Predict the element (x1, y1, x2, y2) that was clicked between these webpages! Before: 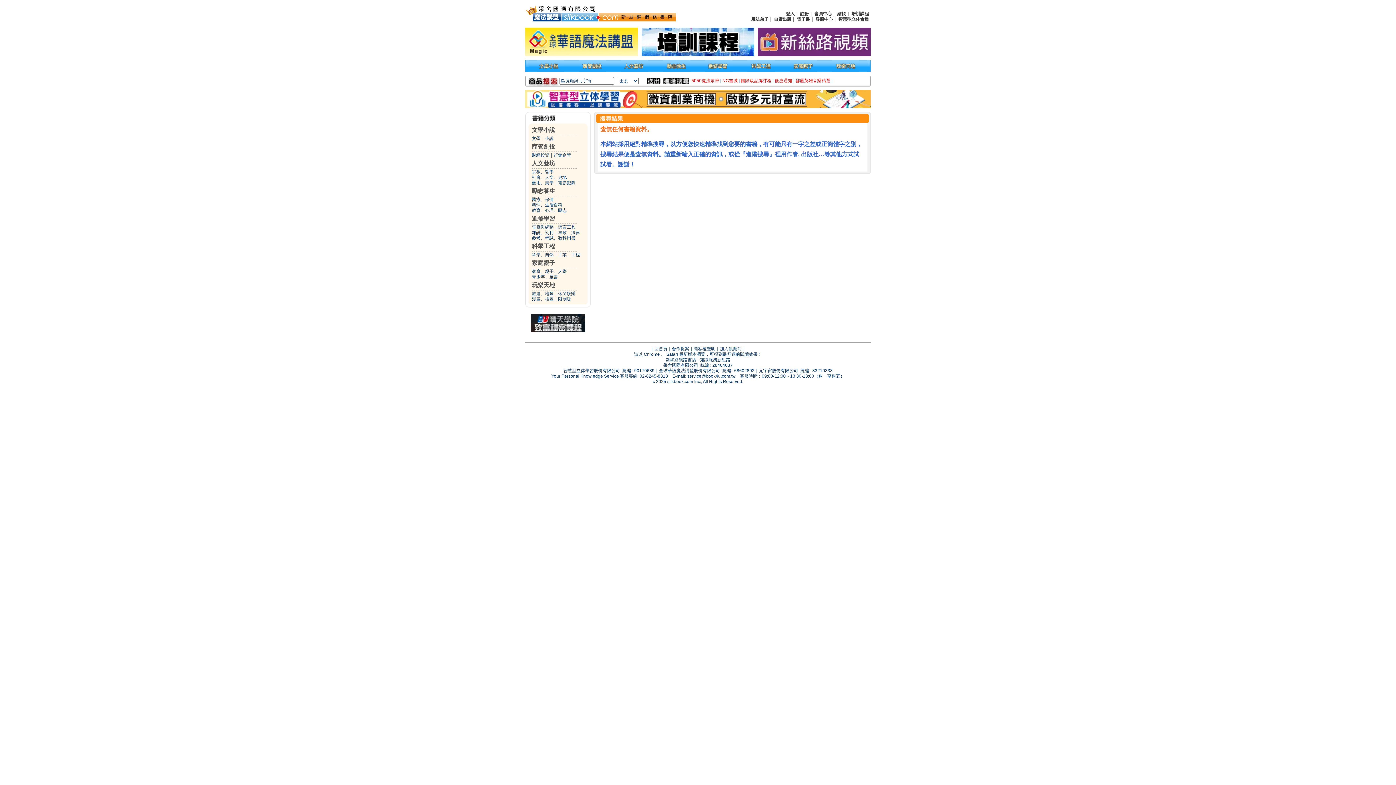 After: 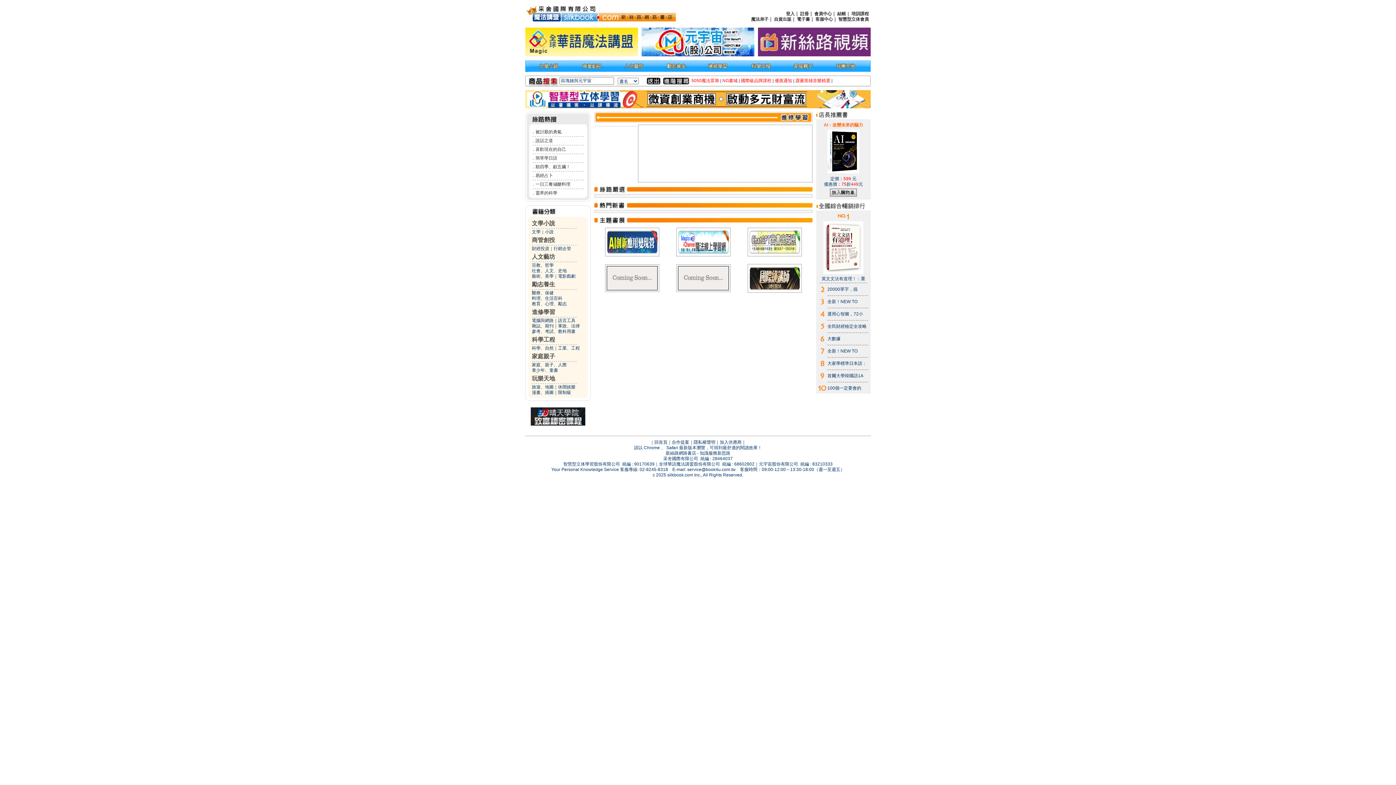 Action: label: 進修學習 bbox: (532, 215, 555, 221)